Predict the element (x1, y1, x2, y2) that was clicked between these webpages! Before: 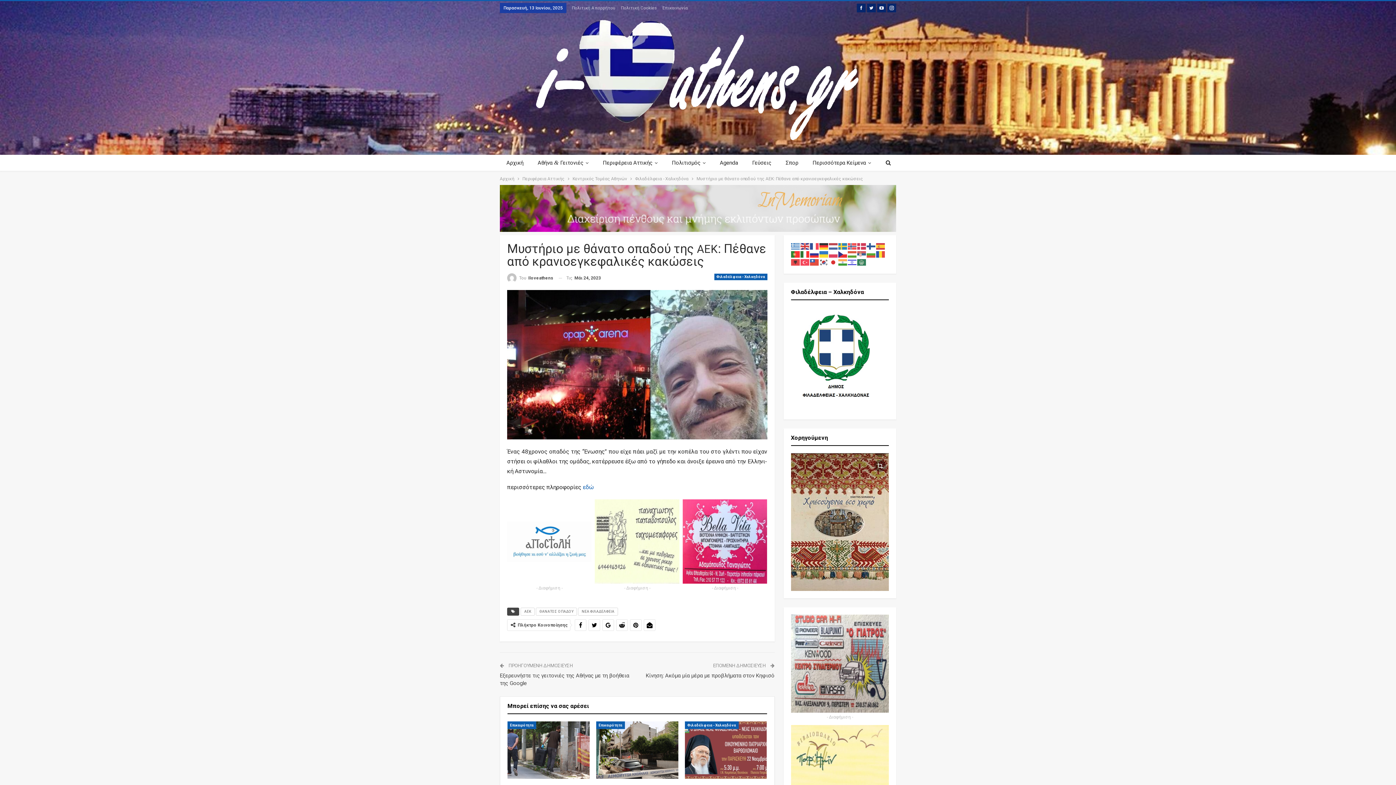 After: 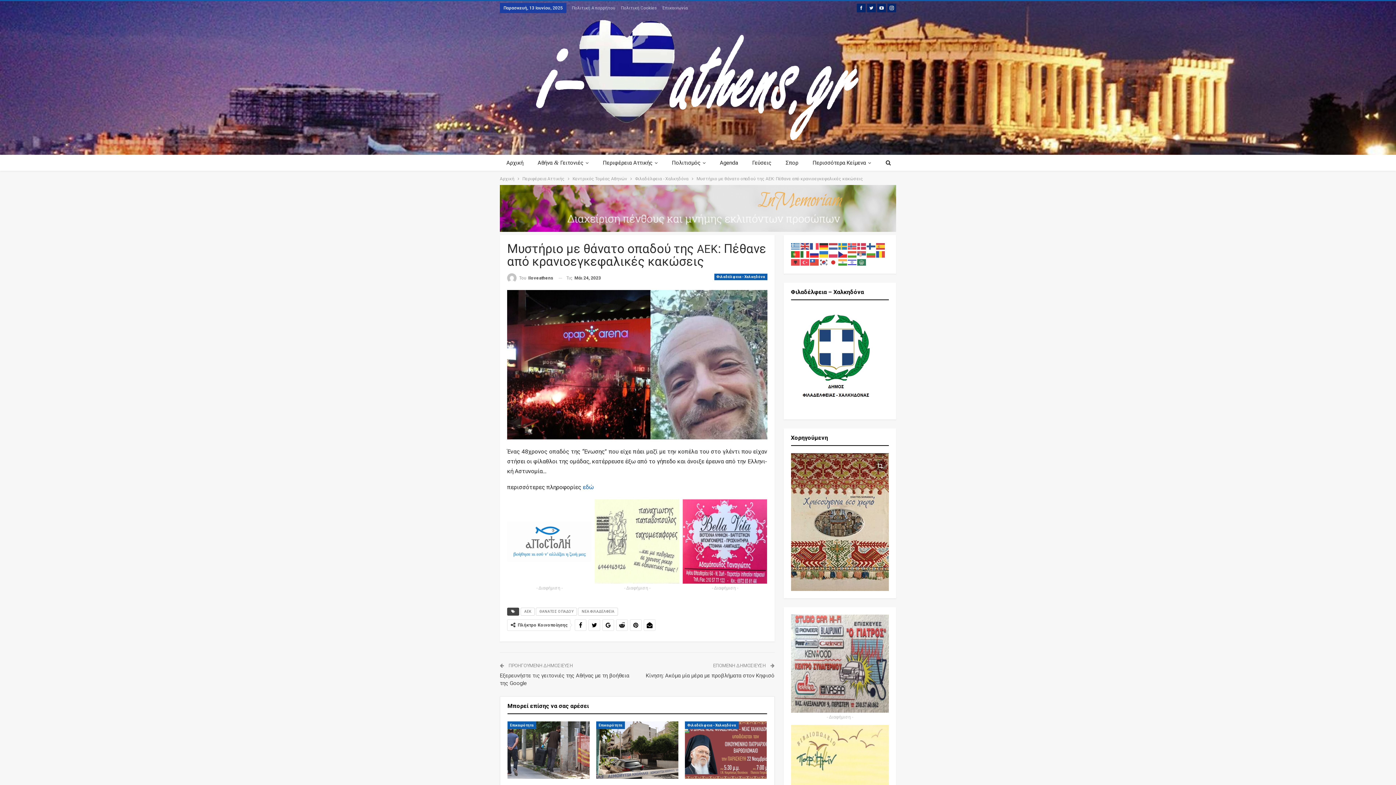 Action: bbox: (857, 4, 865, 10)